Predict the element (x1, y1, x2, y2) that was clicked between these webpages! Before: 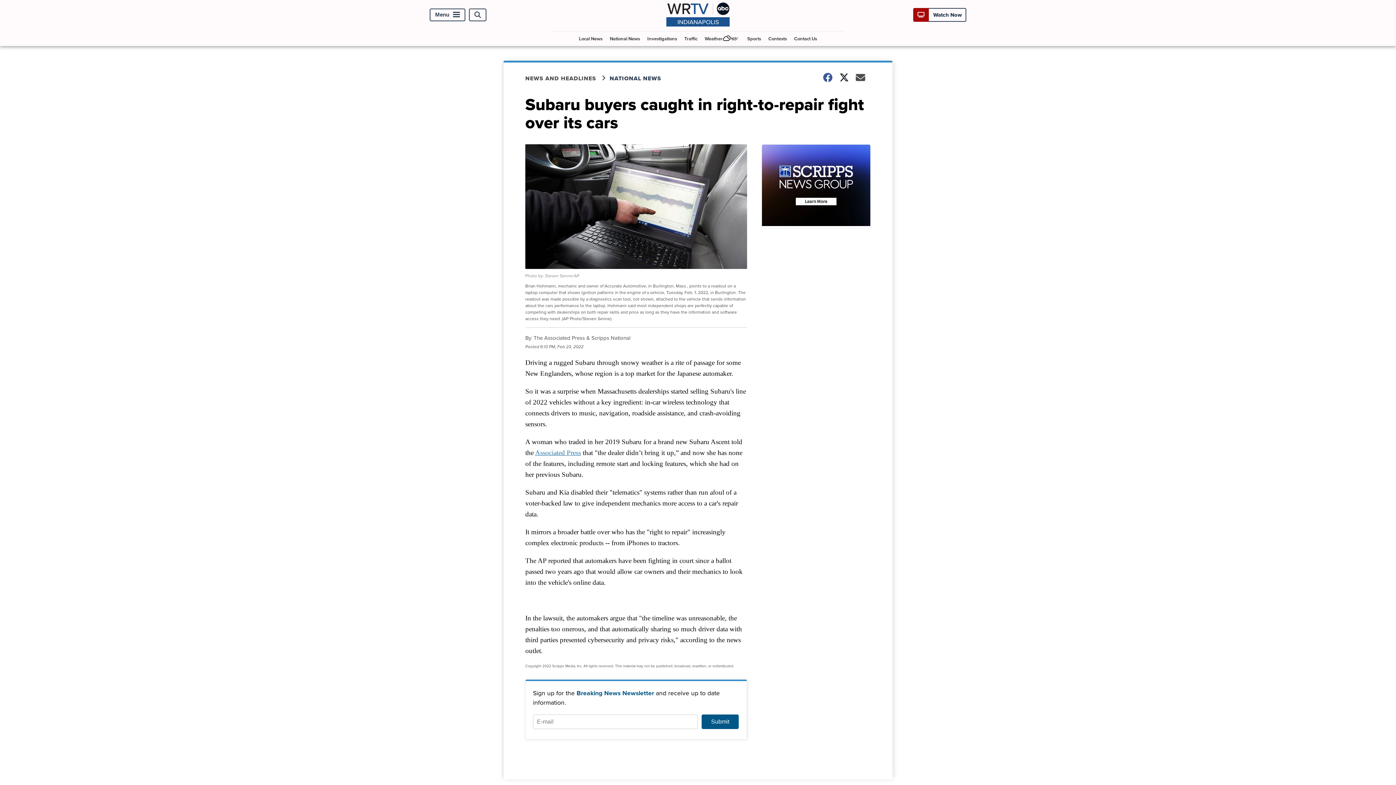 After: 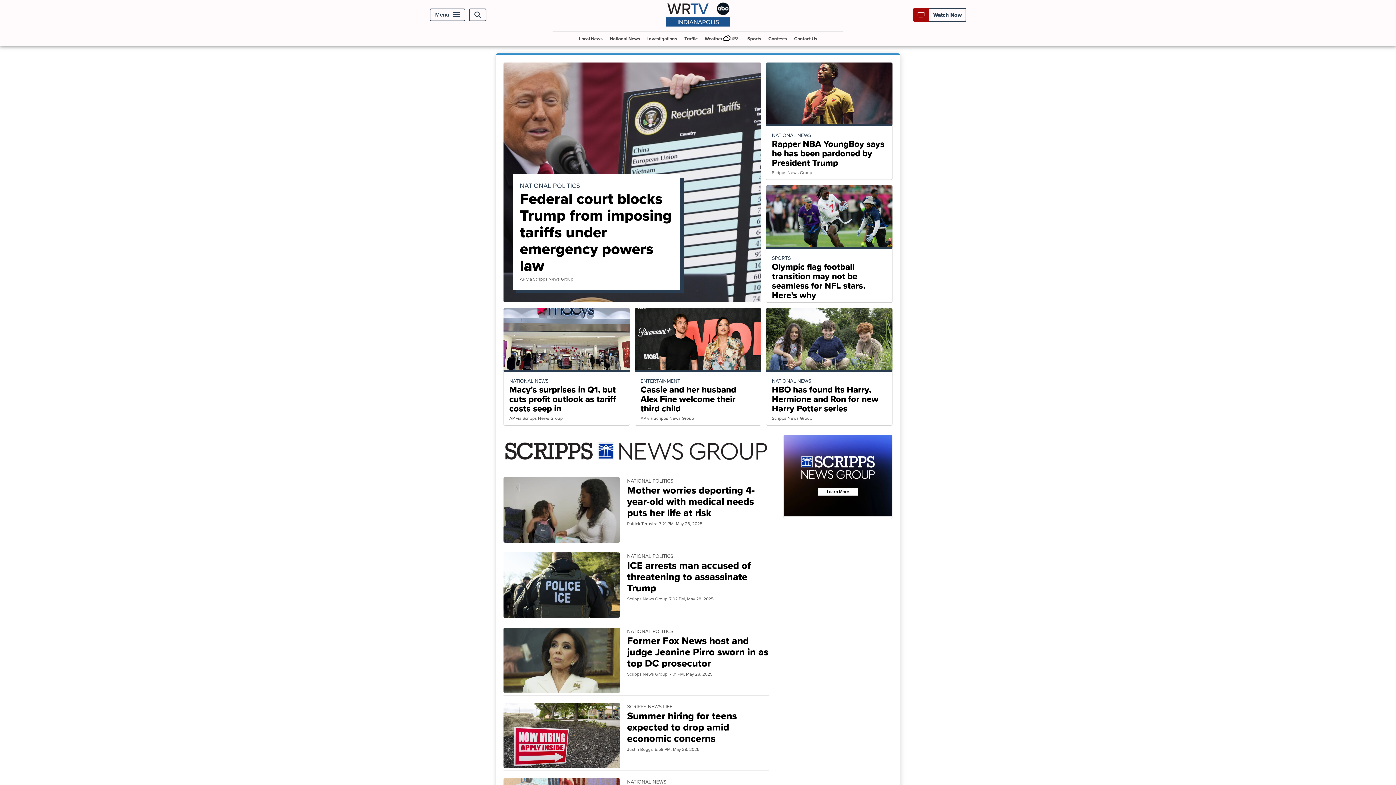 Action: label: NATIONAL NEWS bbox: (609, 74, 670, 82)